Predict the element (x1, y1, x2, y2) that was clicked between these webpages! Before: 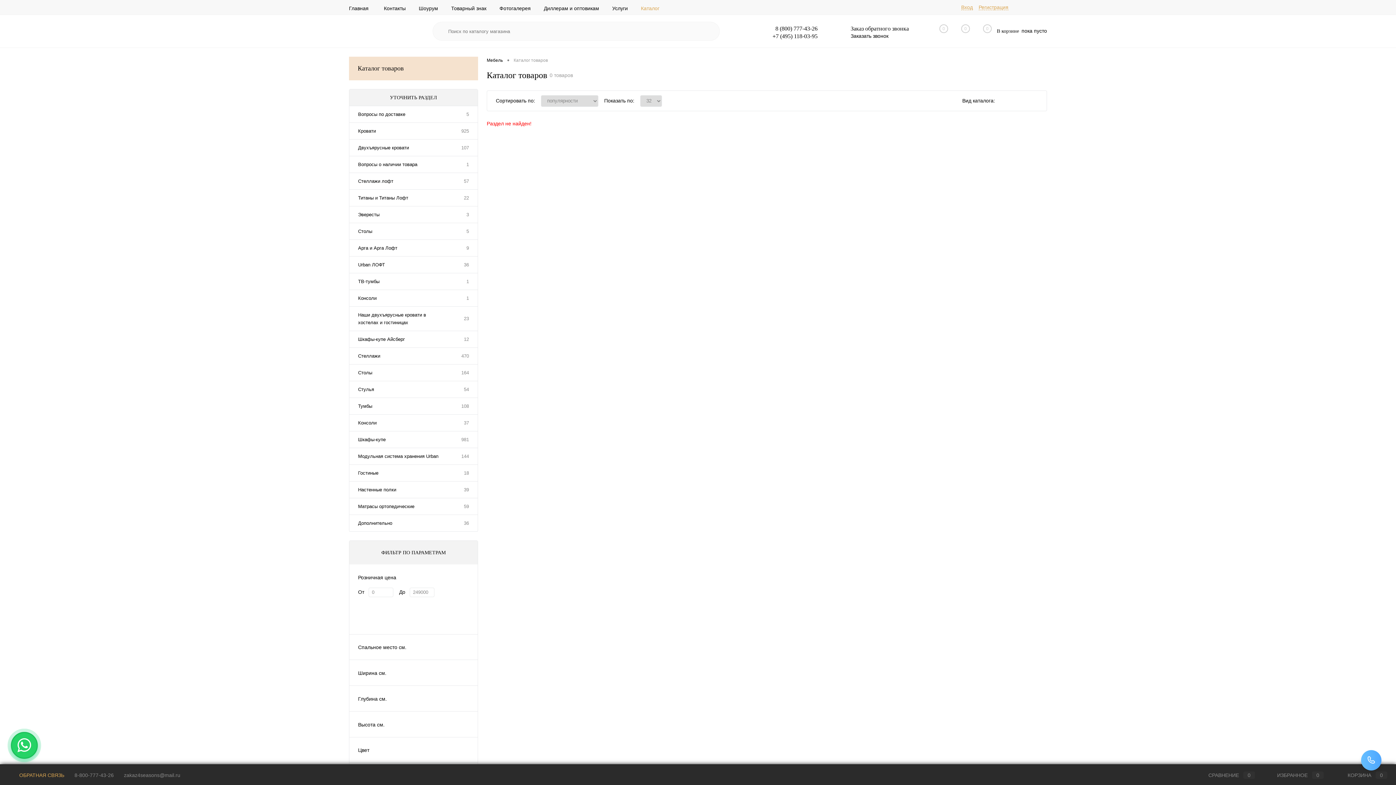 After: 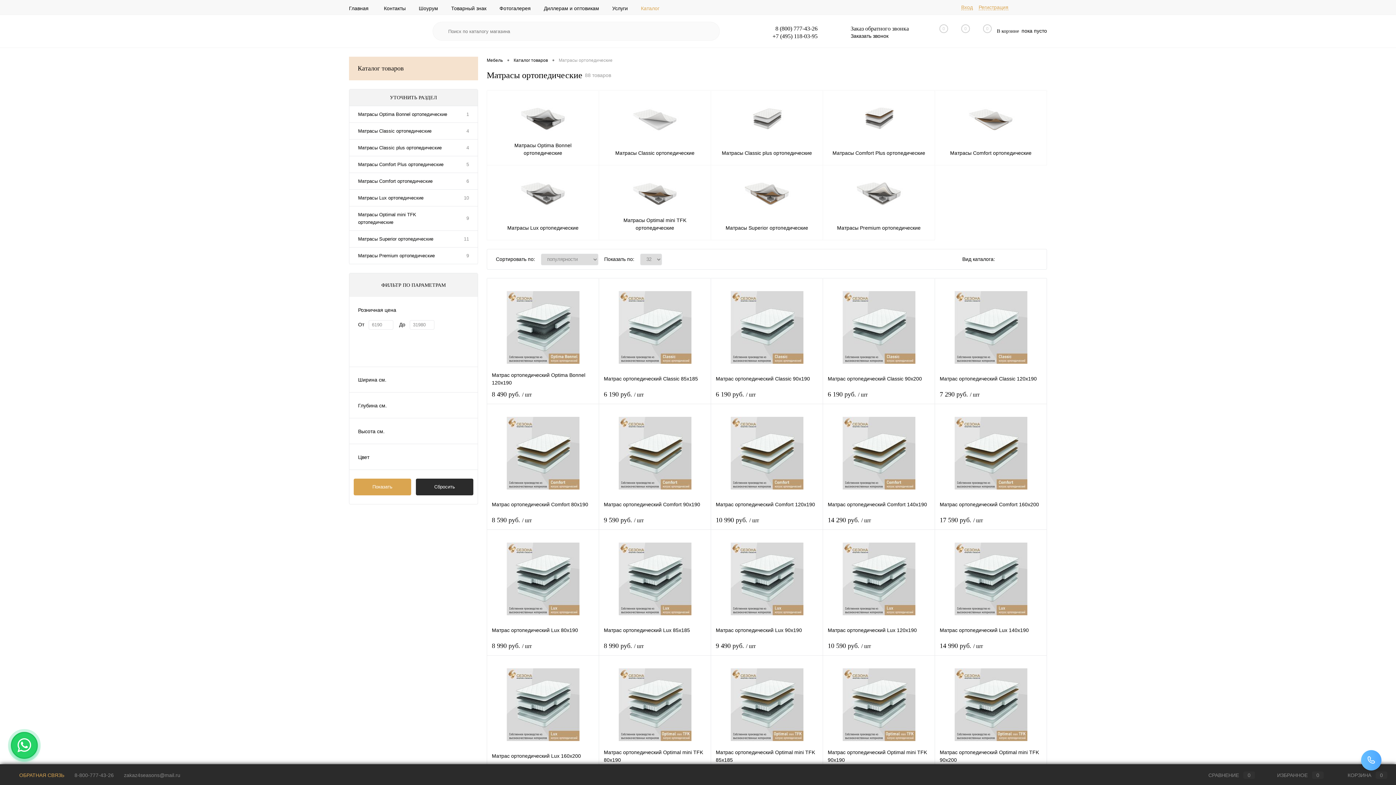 Action: bbox: (349, 498, 423, 514) label: Матрасы ортопедические